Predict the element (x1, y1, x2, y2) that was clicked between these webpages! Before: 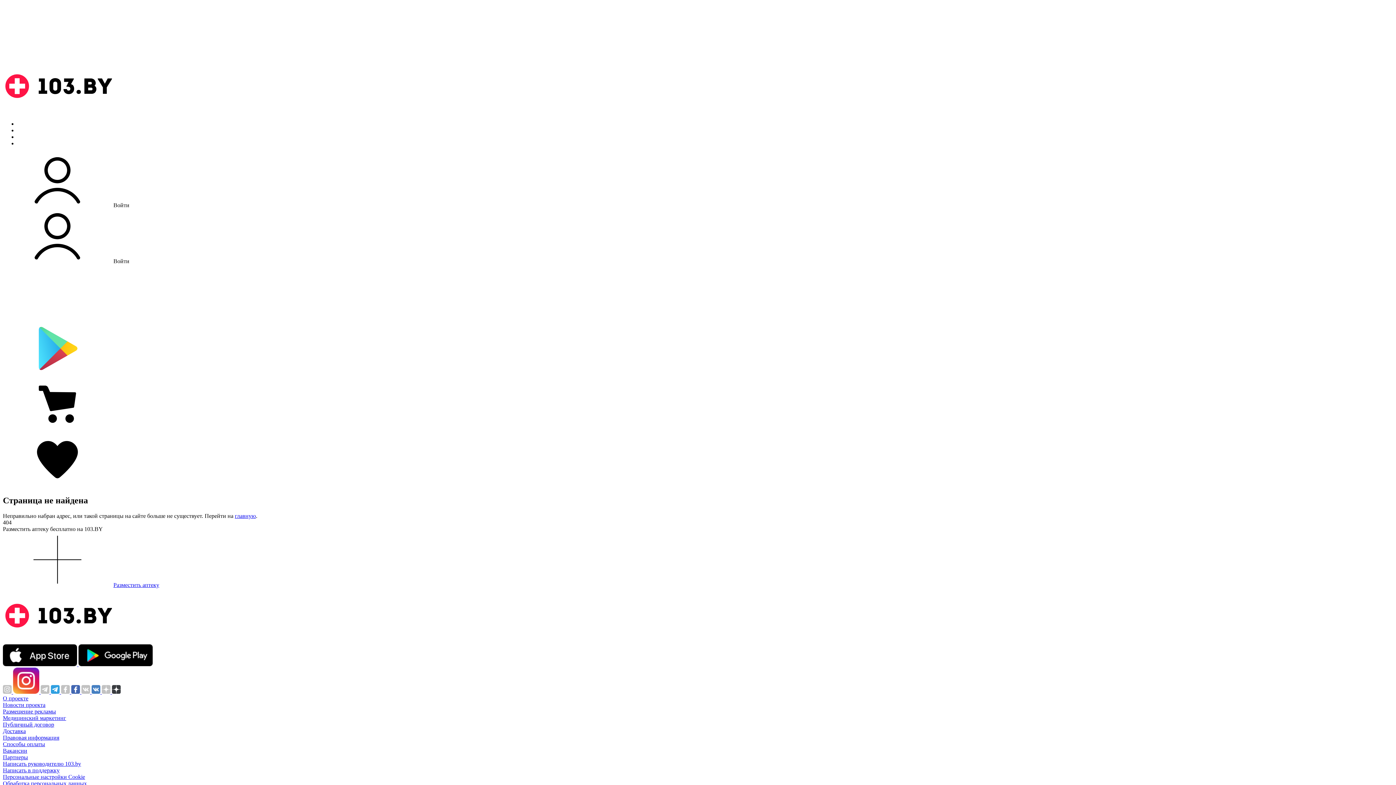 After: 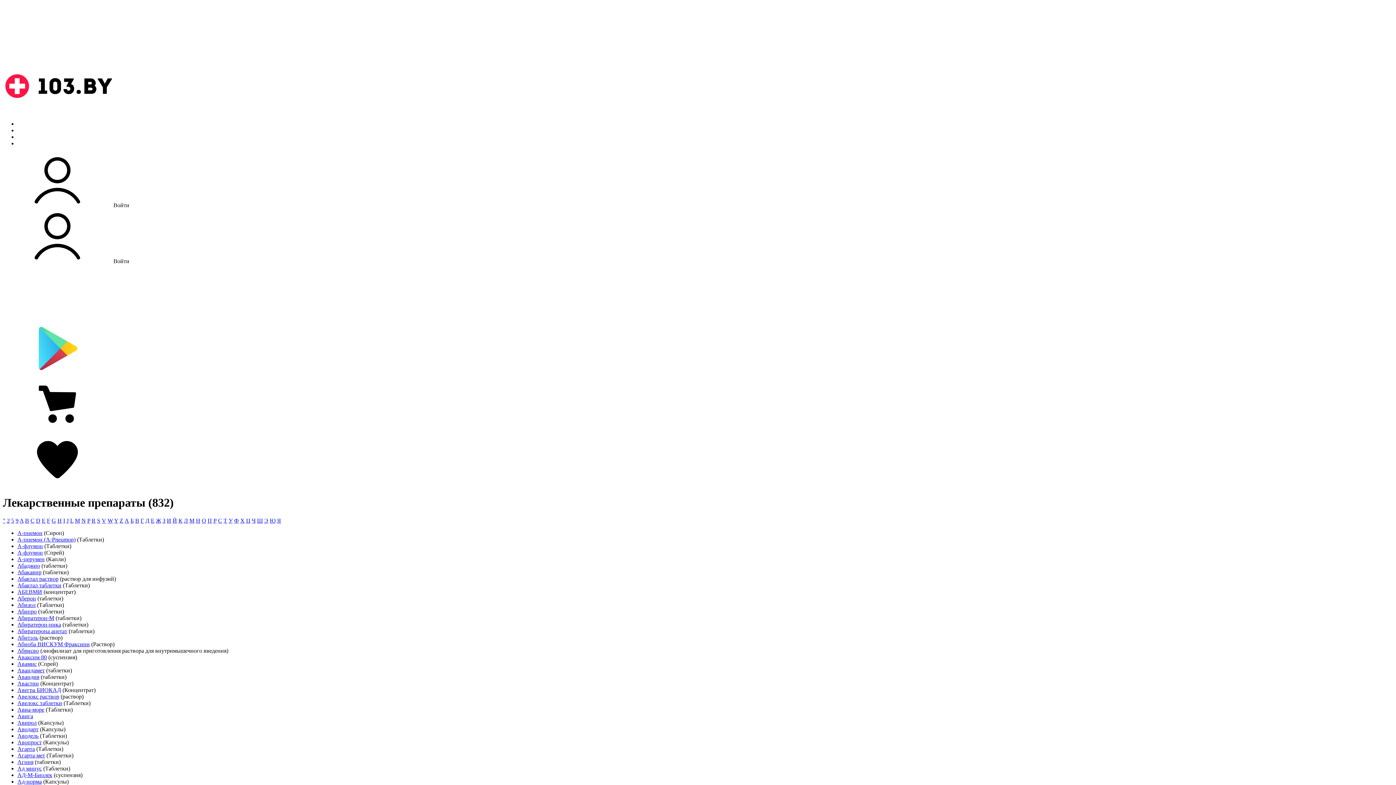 Action: bbox: (17, 140, 48, 146) label: Инструкции